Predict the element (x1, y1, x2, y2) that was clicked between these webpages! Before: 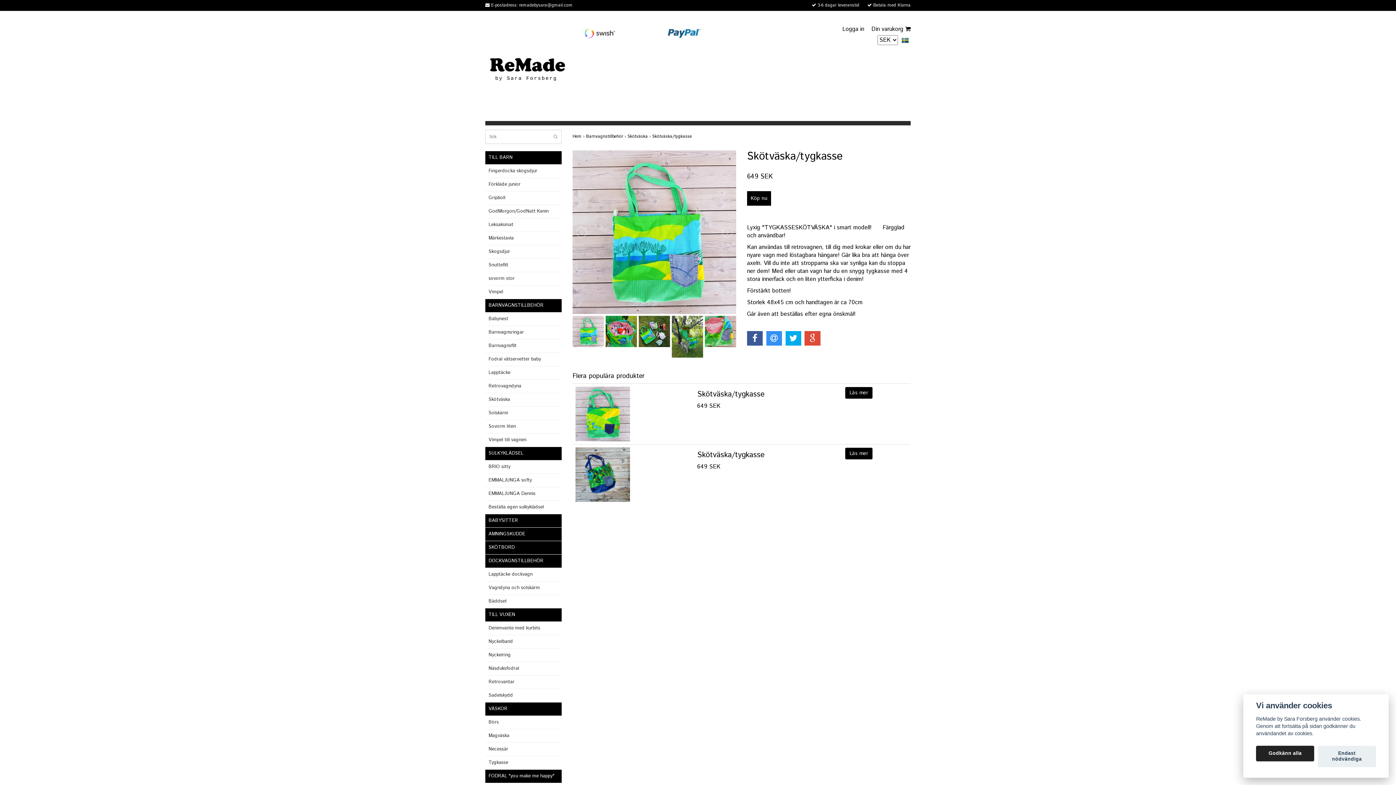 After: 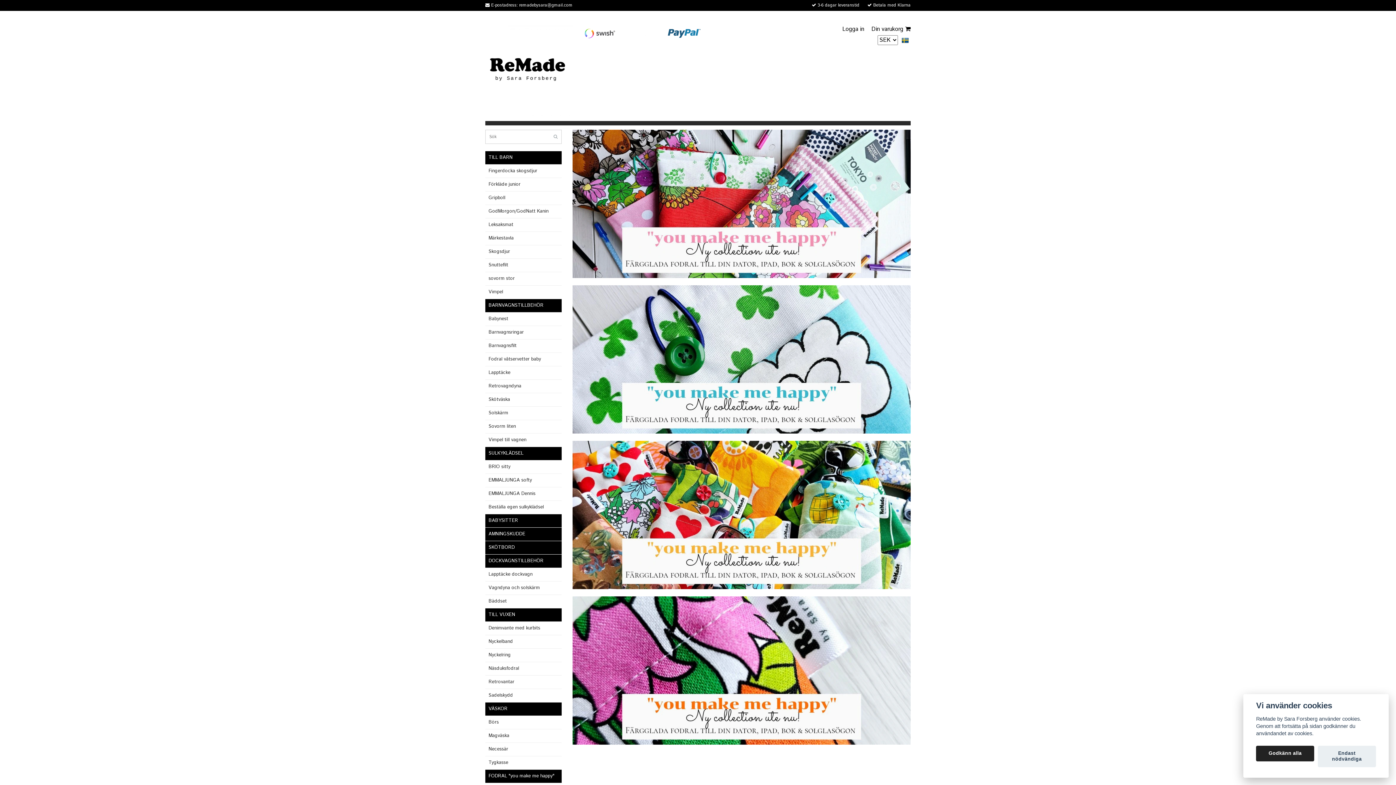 Action: bbox: (485, 25, 576, 116)